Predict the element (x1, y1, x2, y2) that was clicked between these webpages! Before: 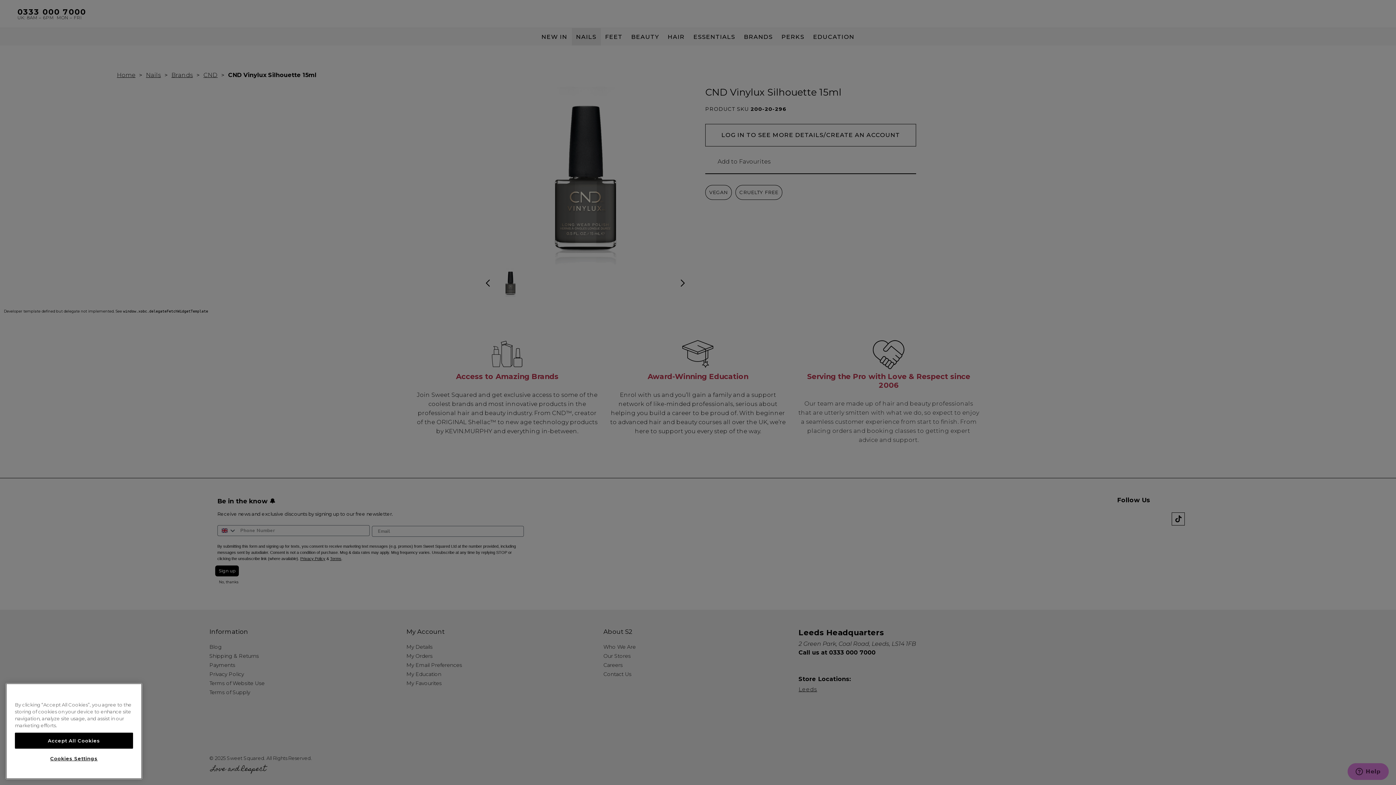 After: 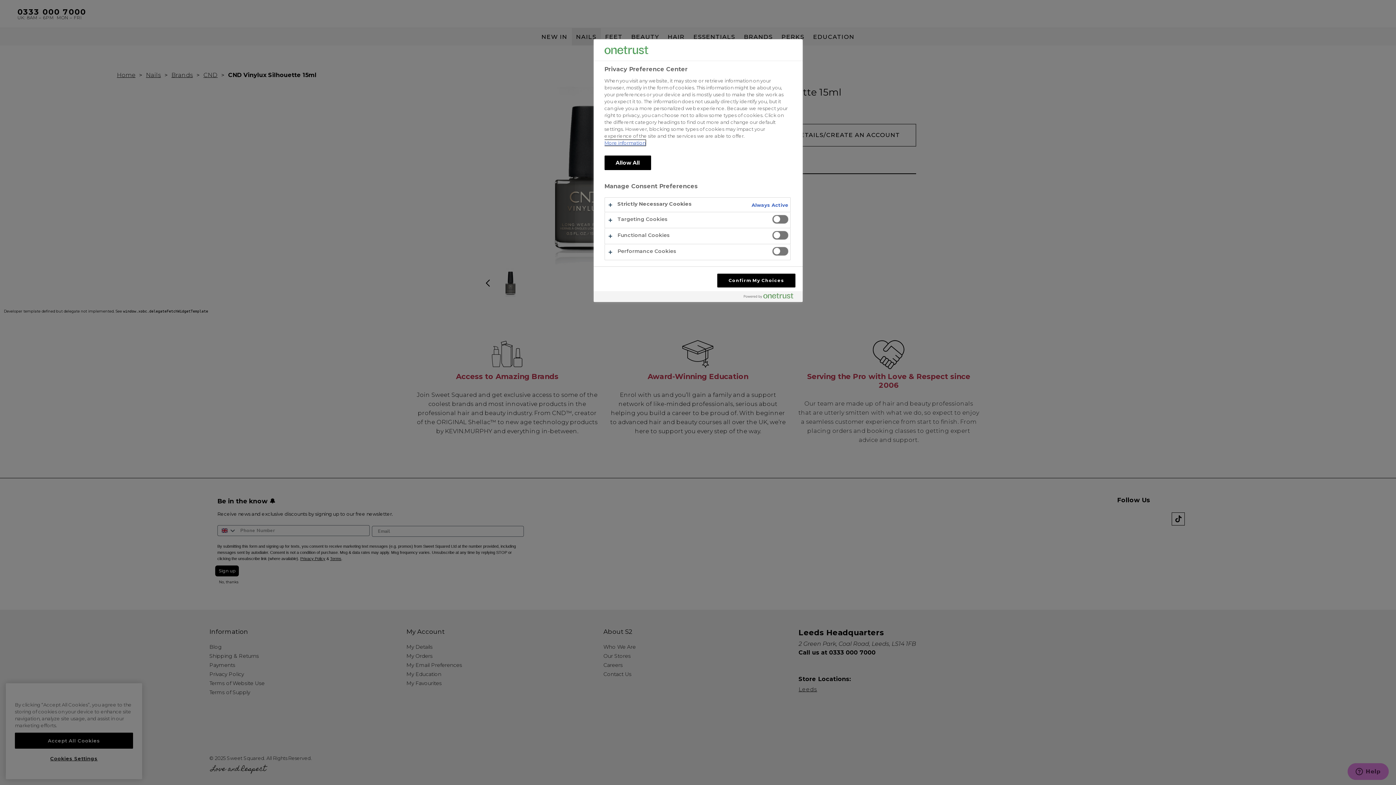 Action: label: Cookies Settings bbox: (14, 751, 133, 766)